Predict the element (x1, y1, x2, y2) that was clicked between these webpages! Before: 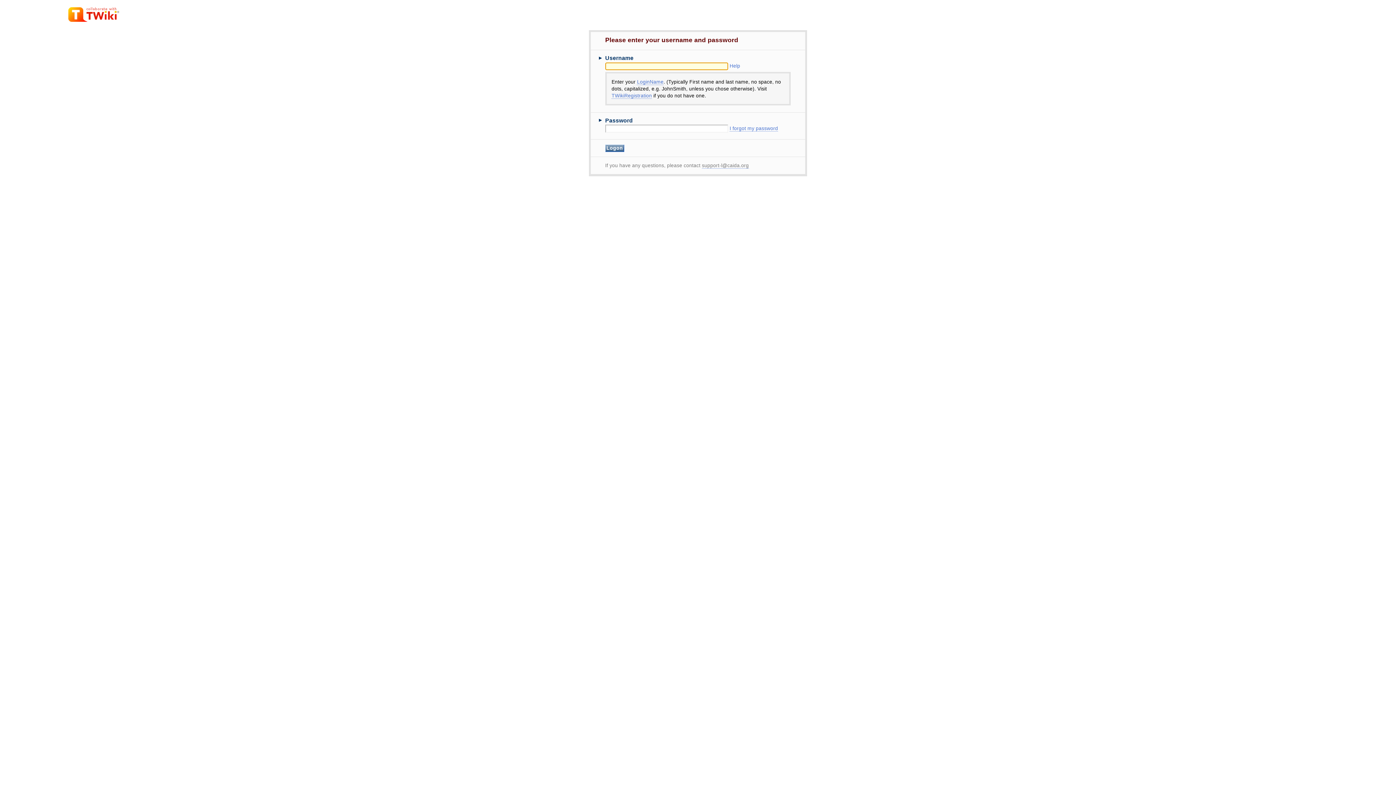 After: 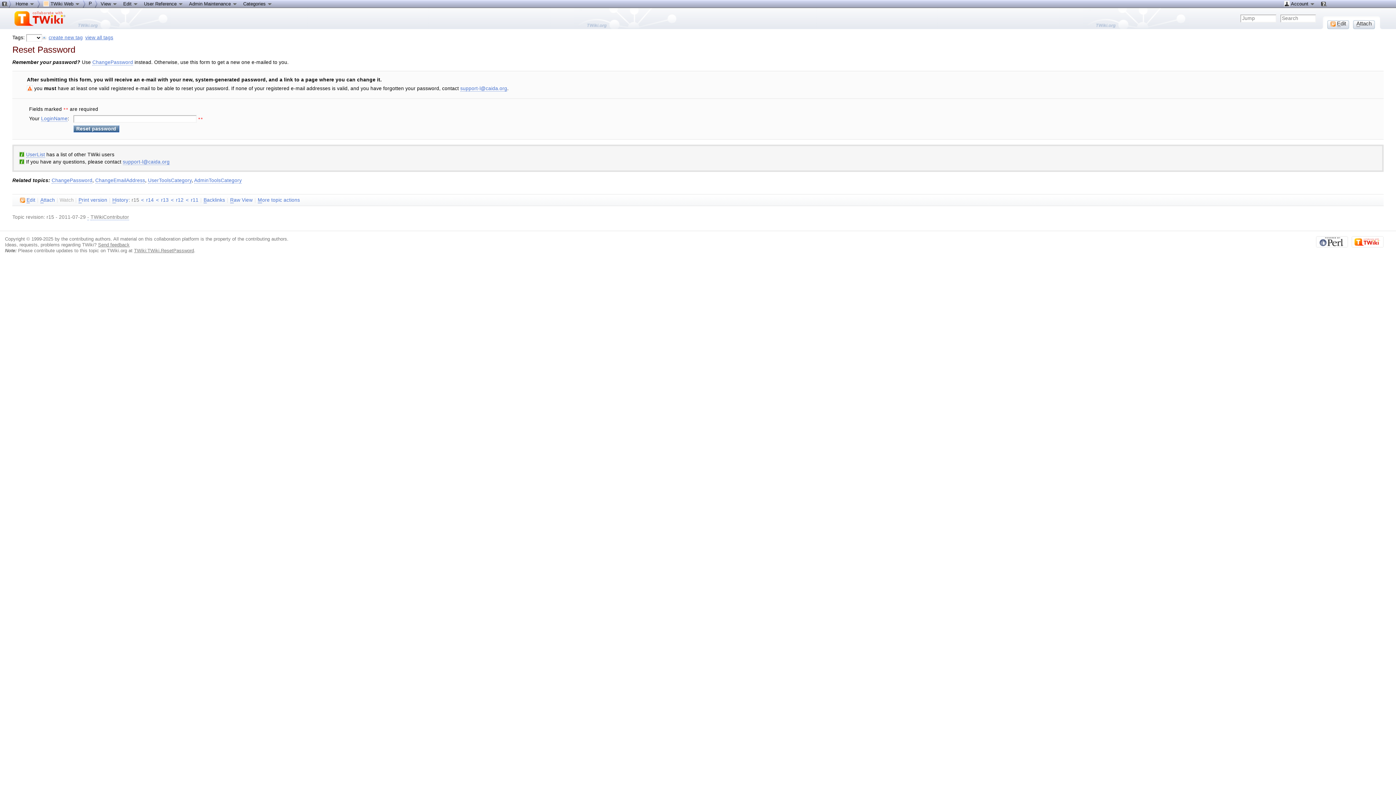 Action: bbox: (729, 125, 778, 131) label: I forgot my password